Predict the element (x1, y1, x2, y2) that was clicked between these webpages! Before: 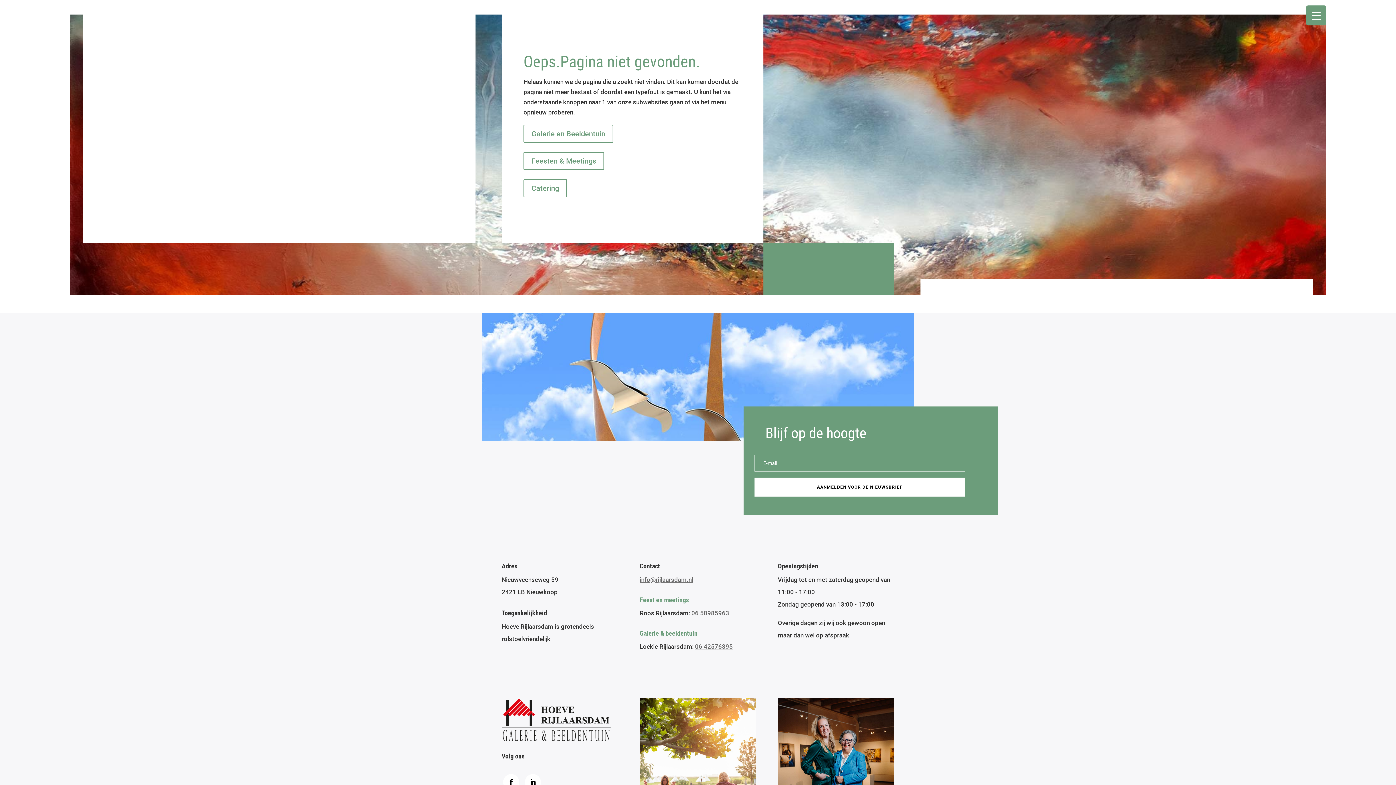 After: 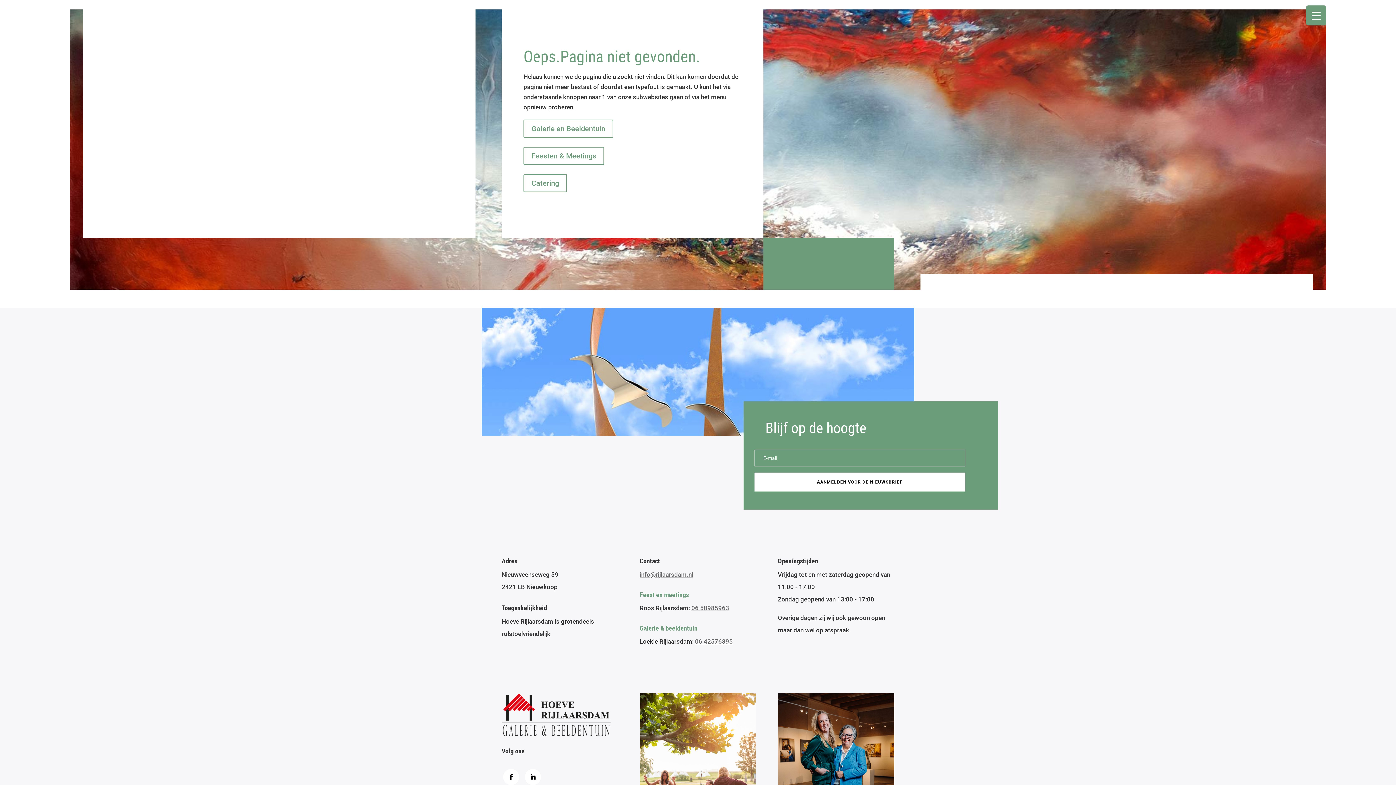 Action: bbox: (503, 774, 519, 790)